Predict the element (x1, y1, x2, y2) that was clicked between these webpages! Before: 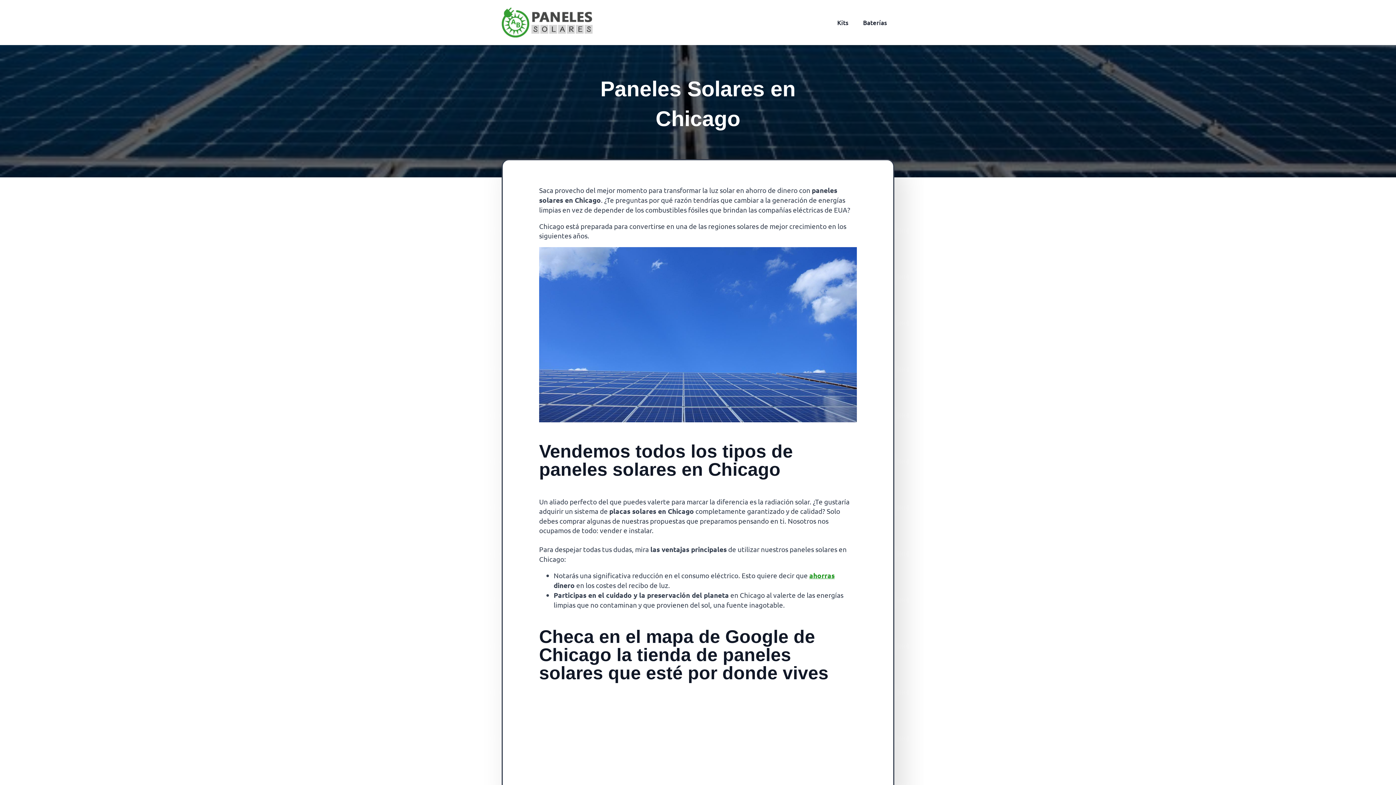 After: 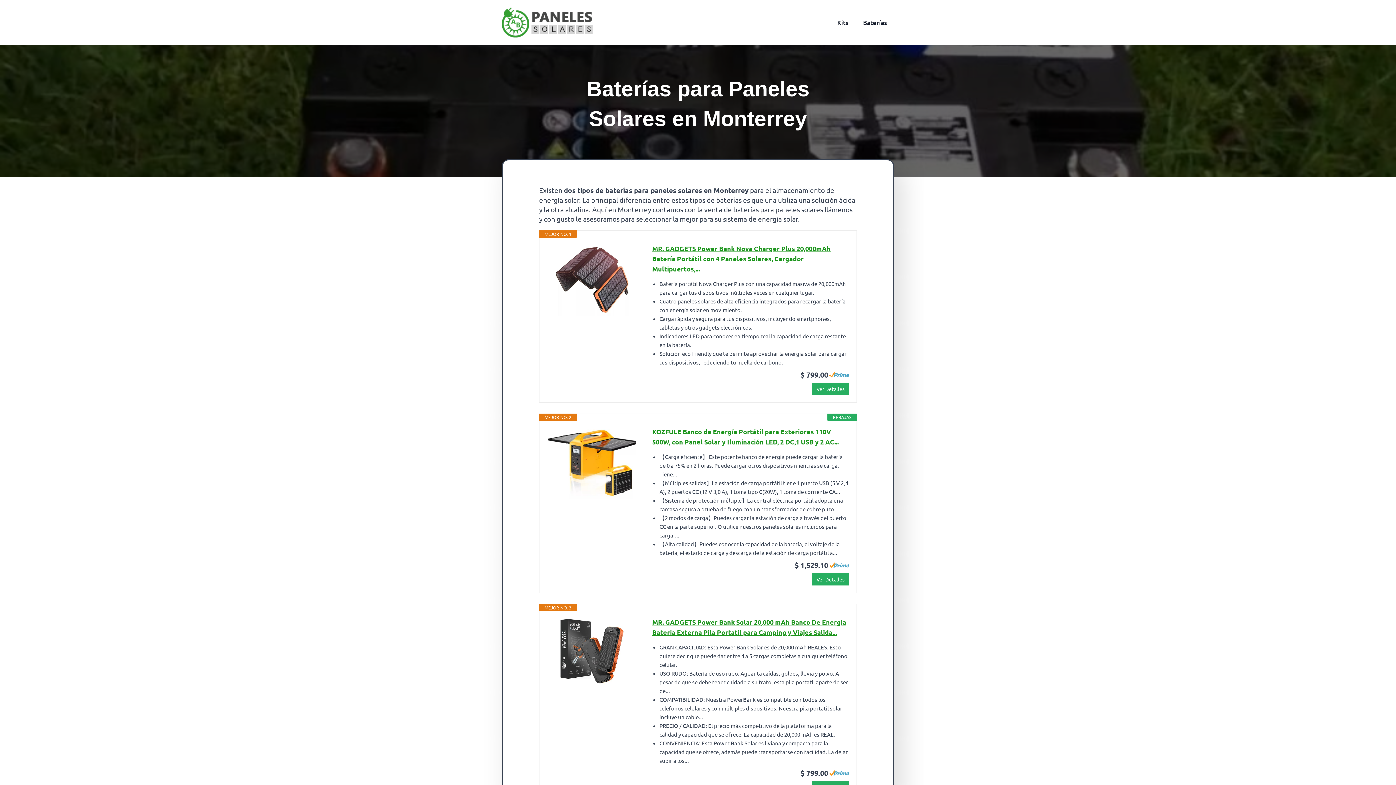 Action: label: Baterías bbox: (856, 12, 894, 32)